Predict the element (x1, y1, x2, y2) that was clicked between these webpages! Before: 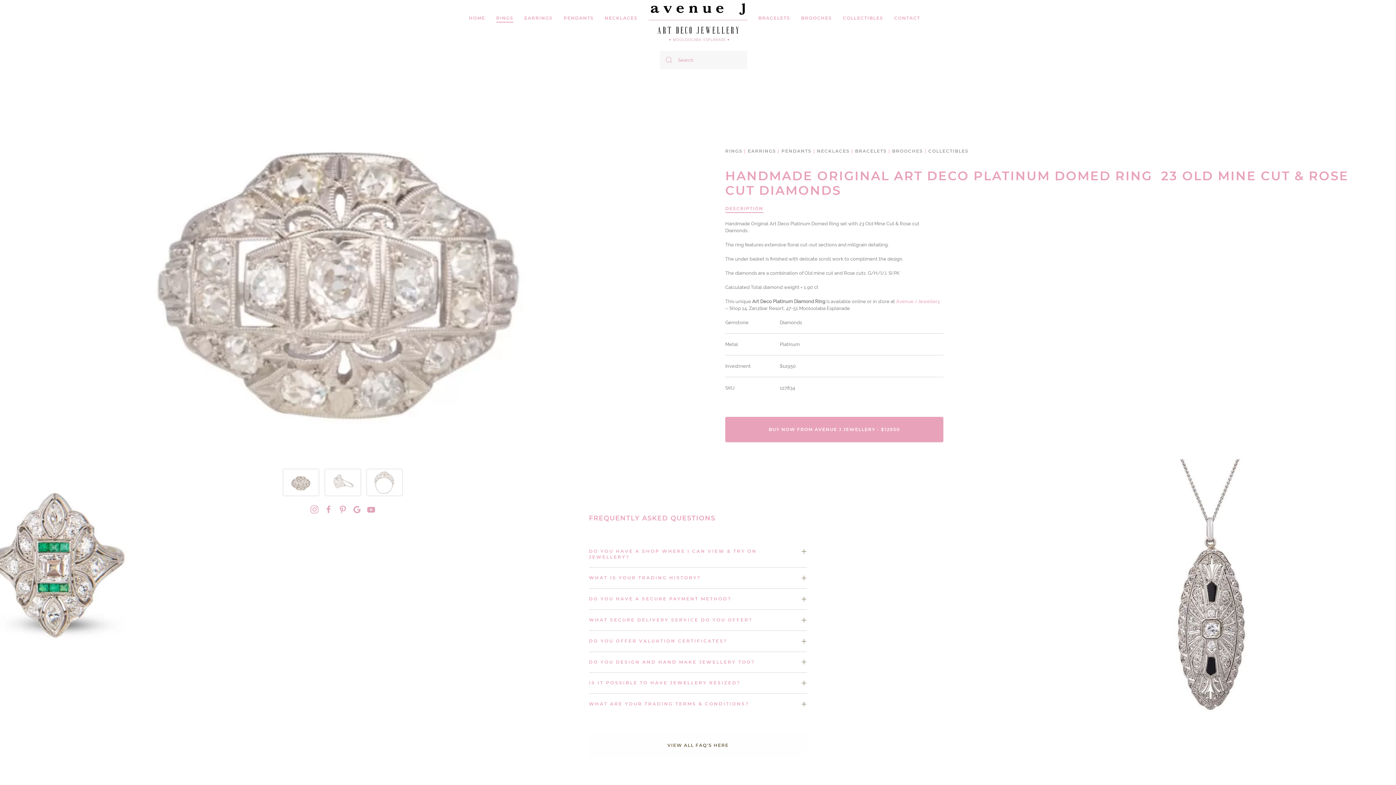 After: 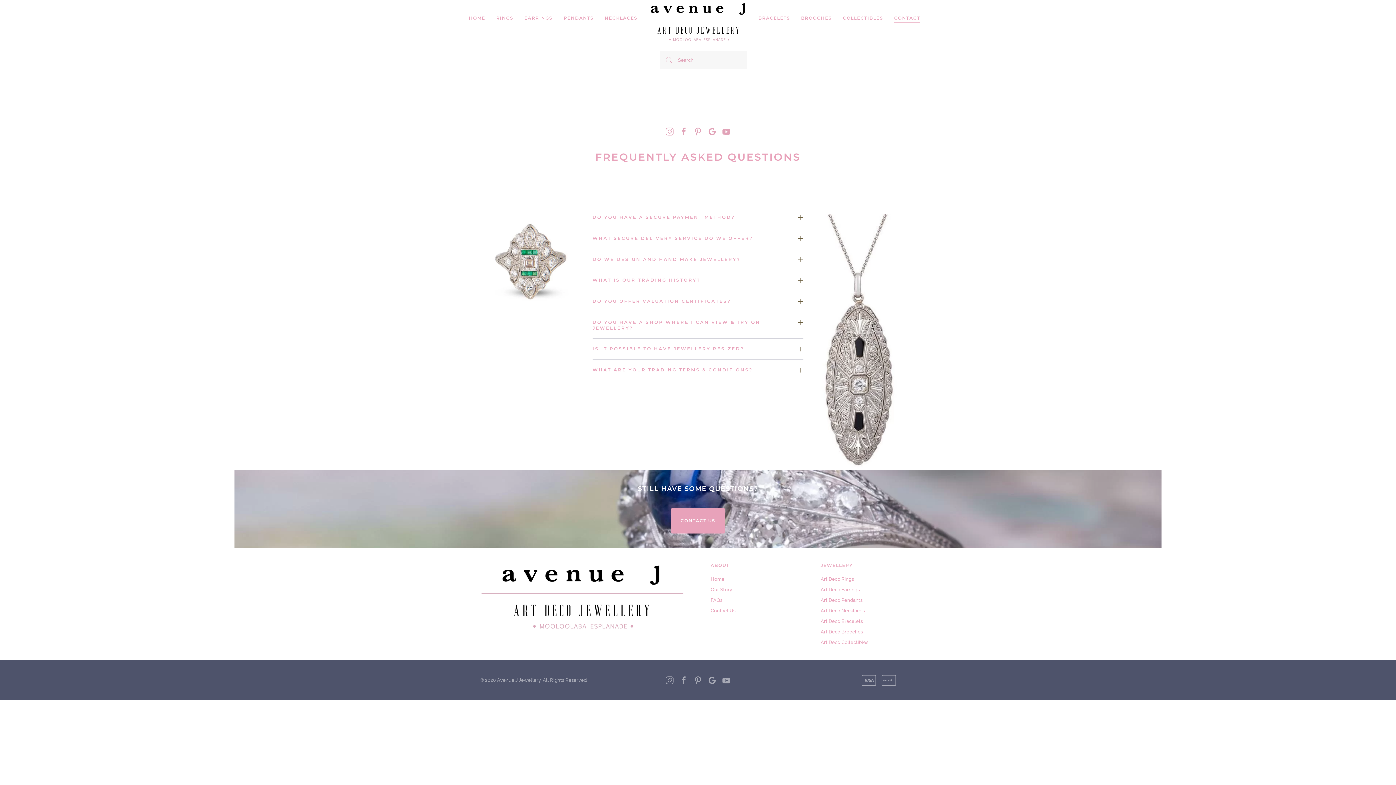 Action: bbox: (589, 733, 807, 758) label: VIEW ALL FAQ'S HERE